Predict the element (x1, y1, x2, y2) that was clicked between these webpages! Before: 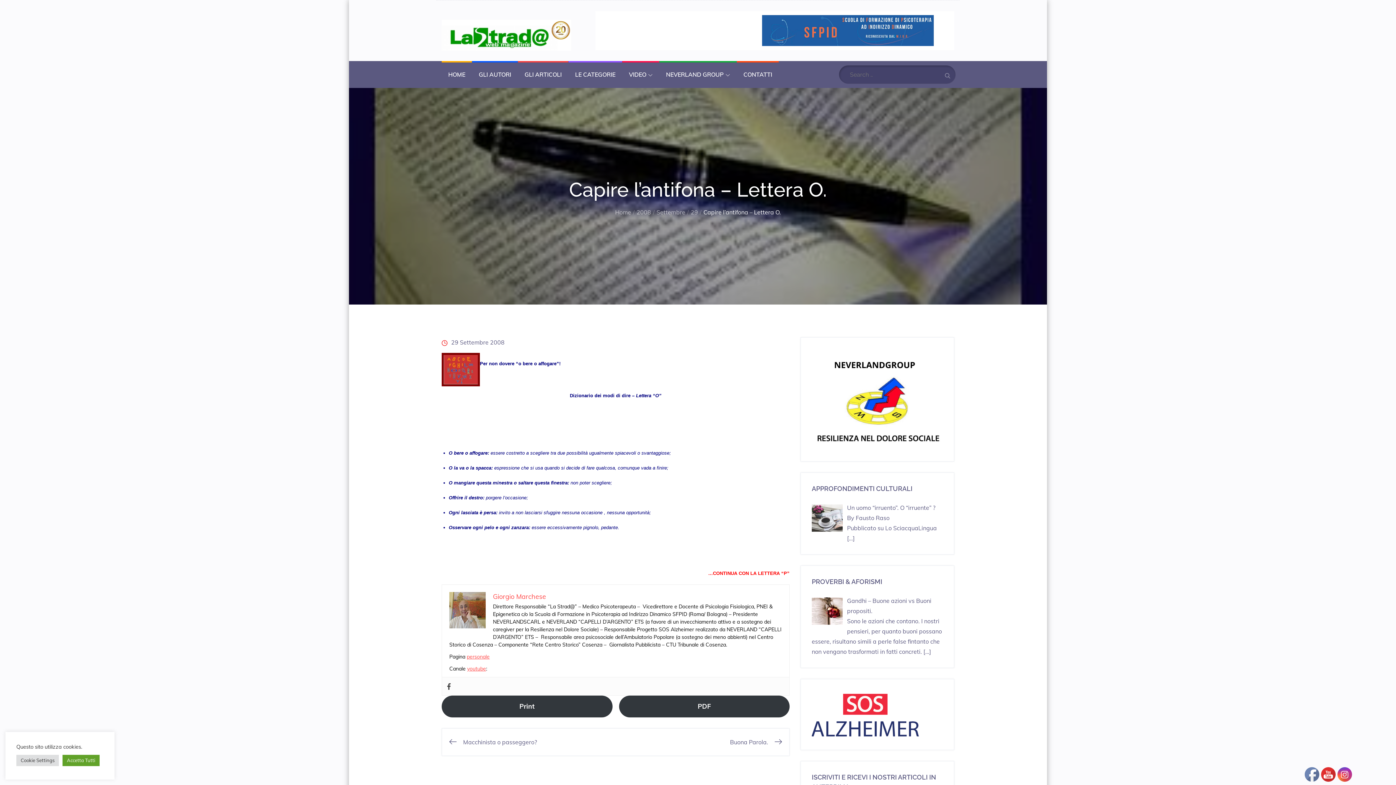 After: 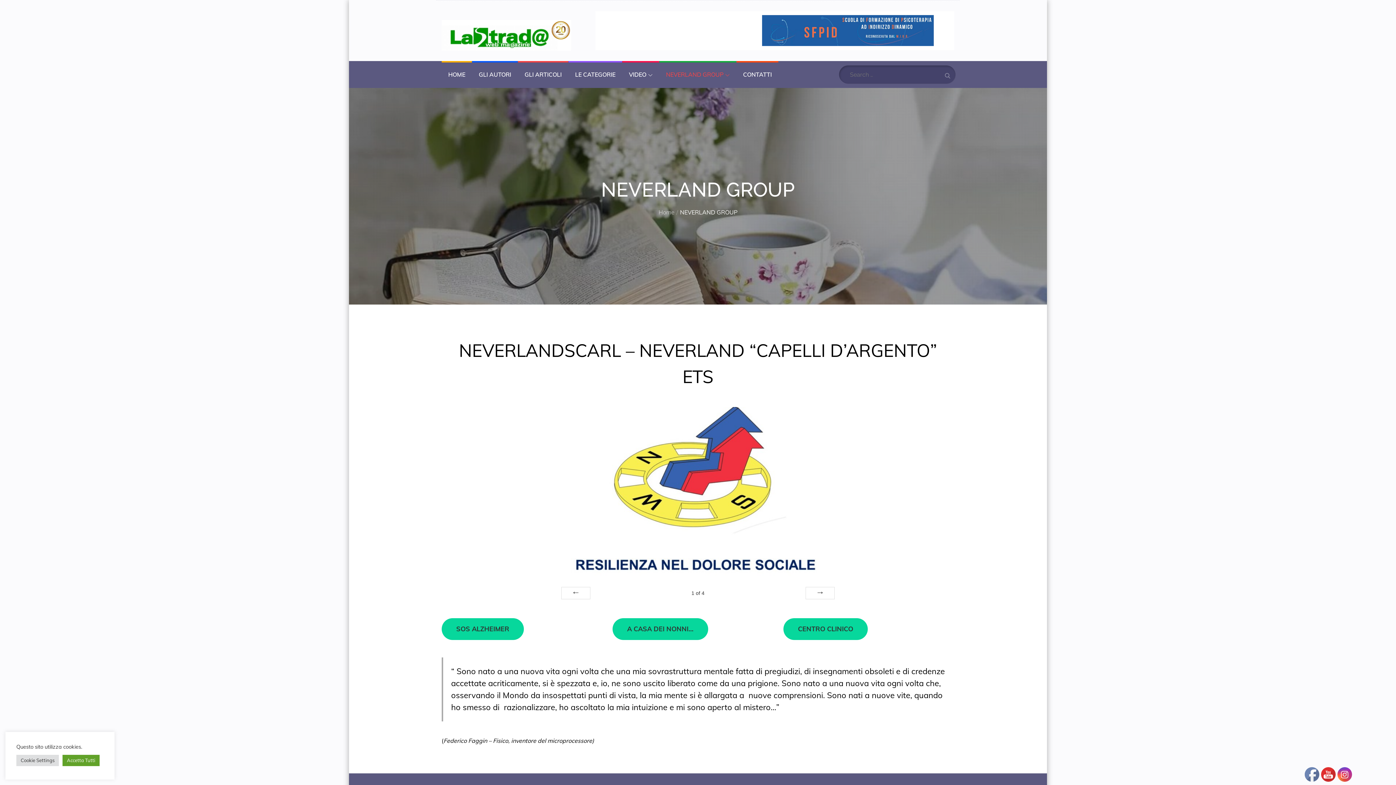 Action: bbox: (659, 61, 736, 88) label: NEVERLAND GROUP